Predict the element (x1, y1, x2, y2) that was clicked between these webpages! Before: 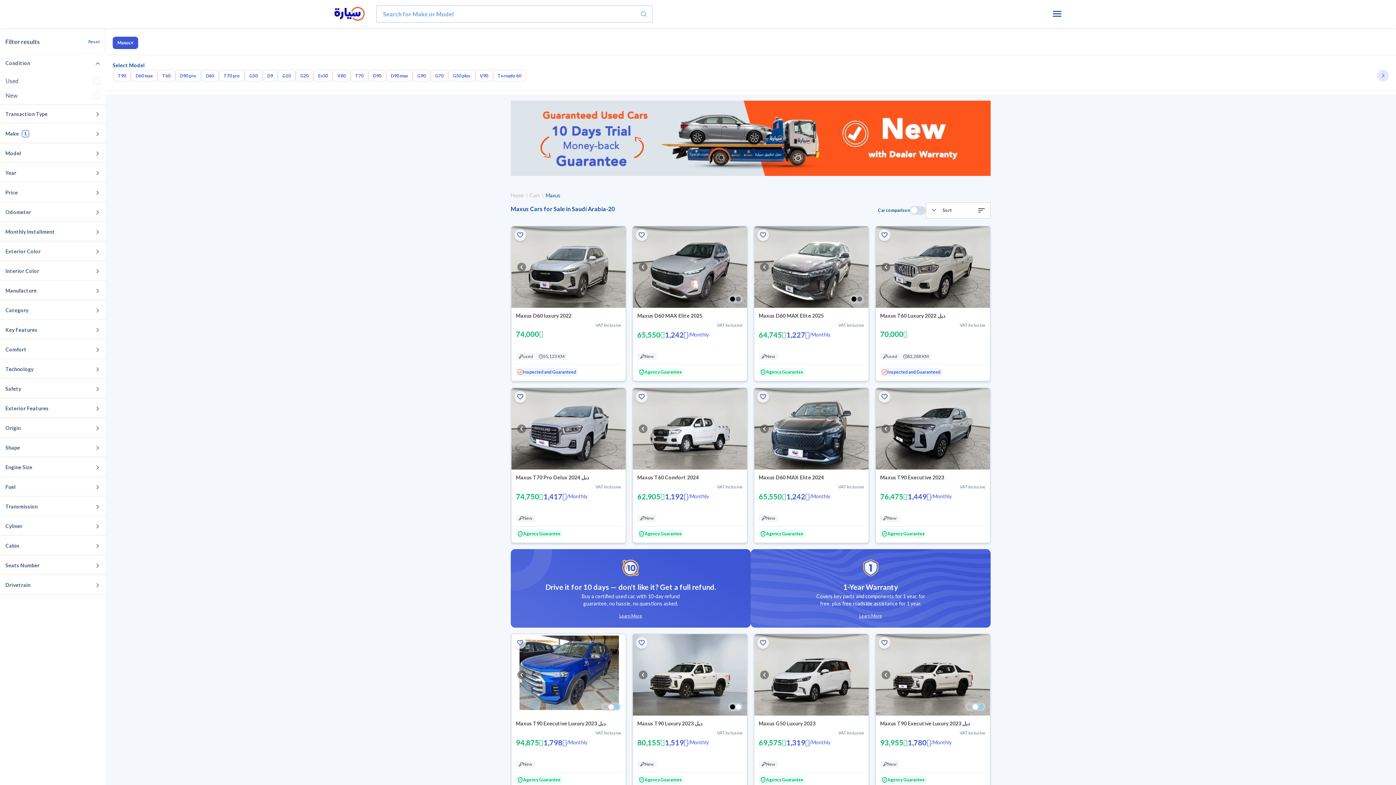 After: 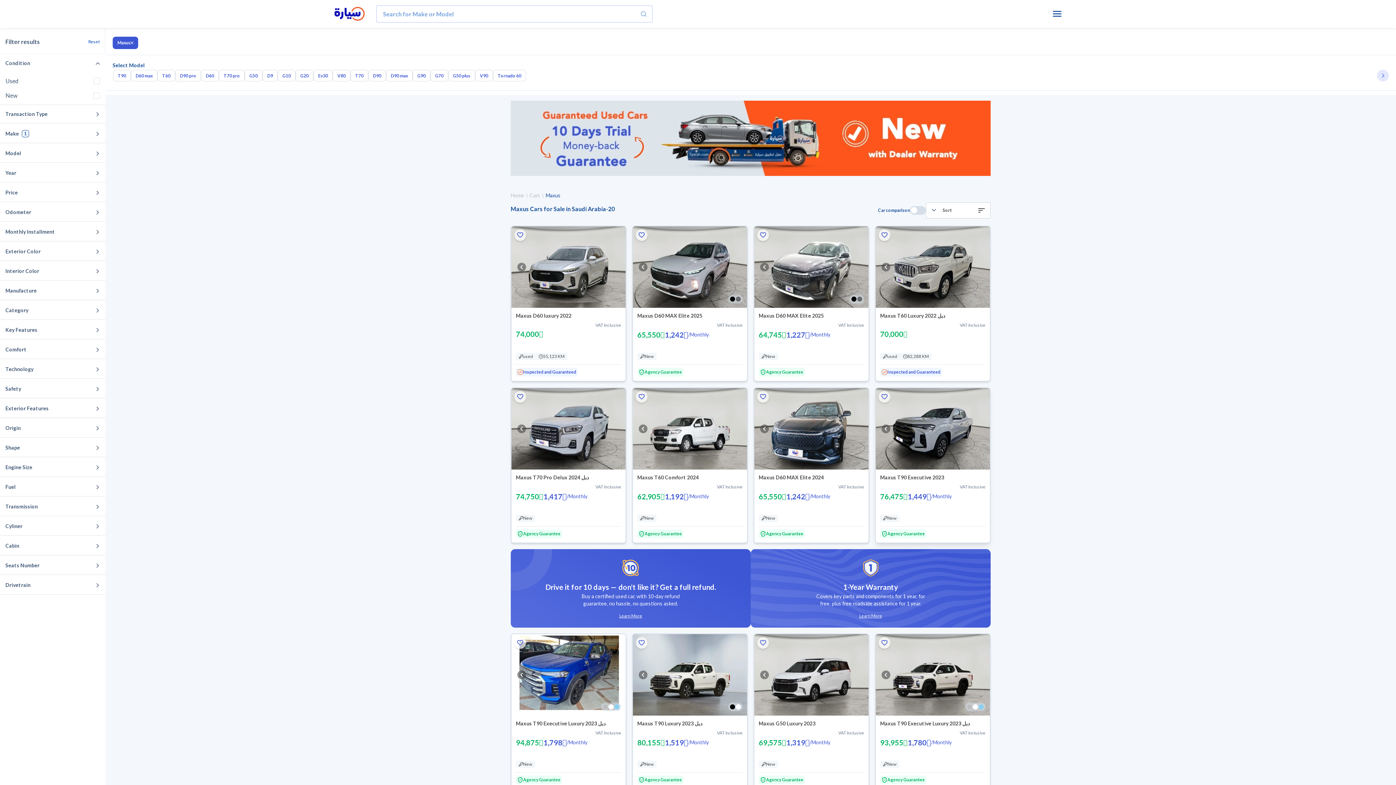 Action: bbox: (878, 391, 890, 402)